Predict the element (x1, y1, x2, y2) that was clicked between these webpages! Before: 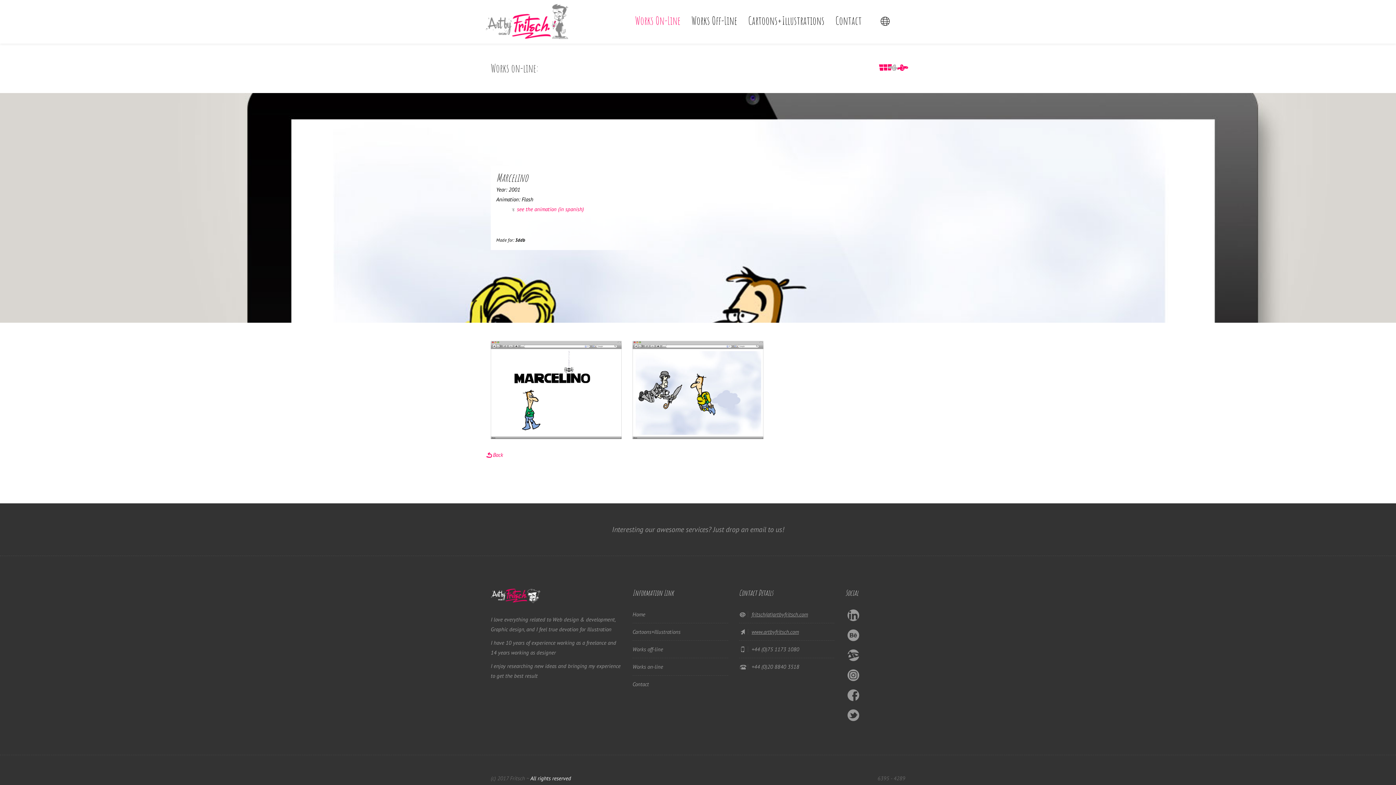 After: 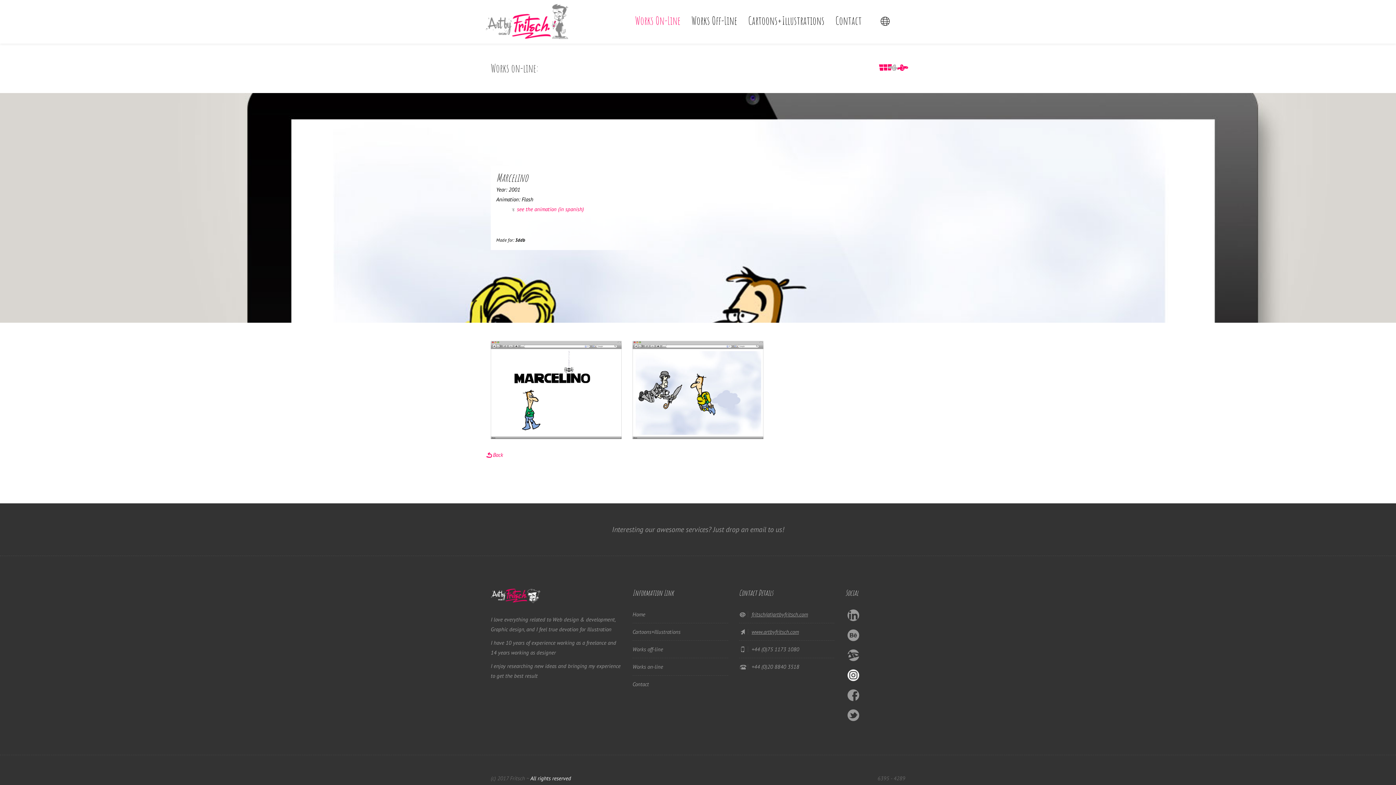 Action: bbox: (845, 674, 861, 681)